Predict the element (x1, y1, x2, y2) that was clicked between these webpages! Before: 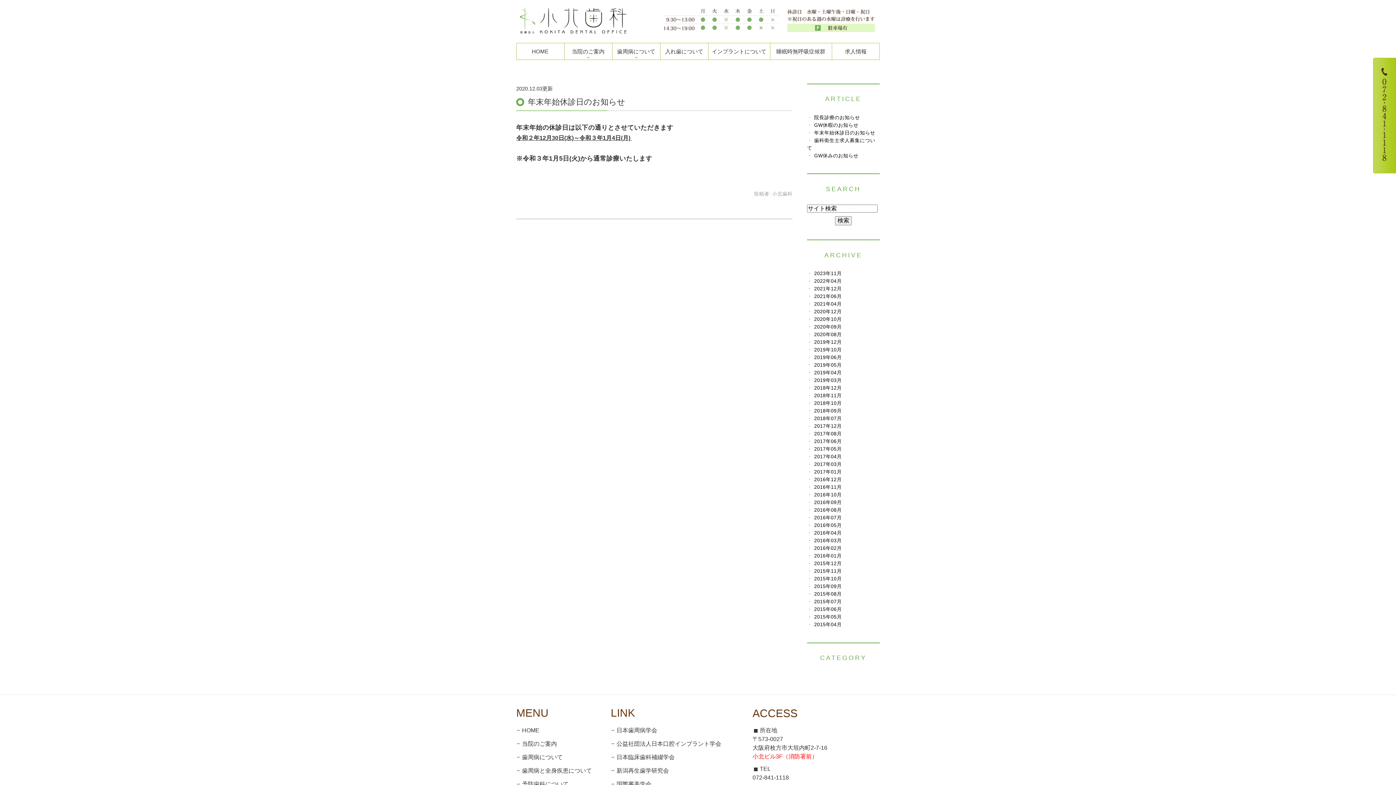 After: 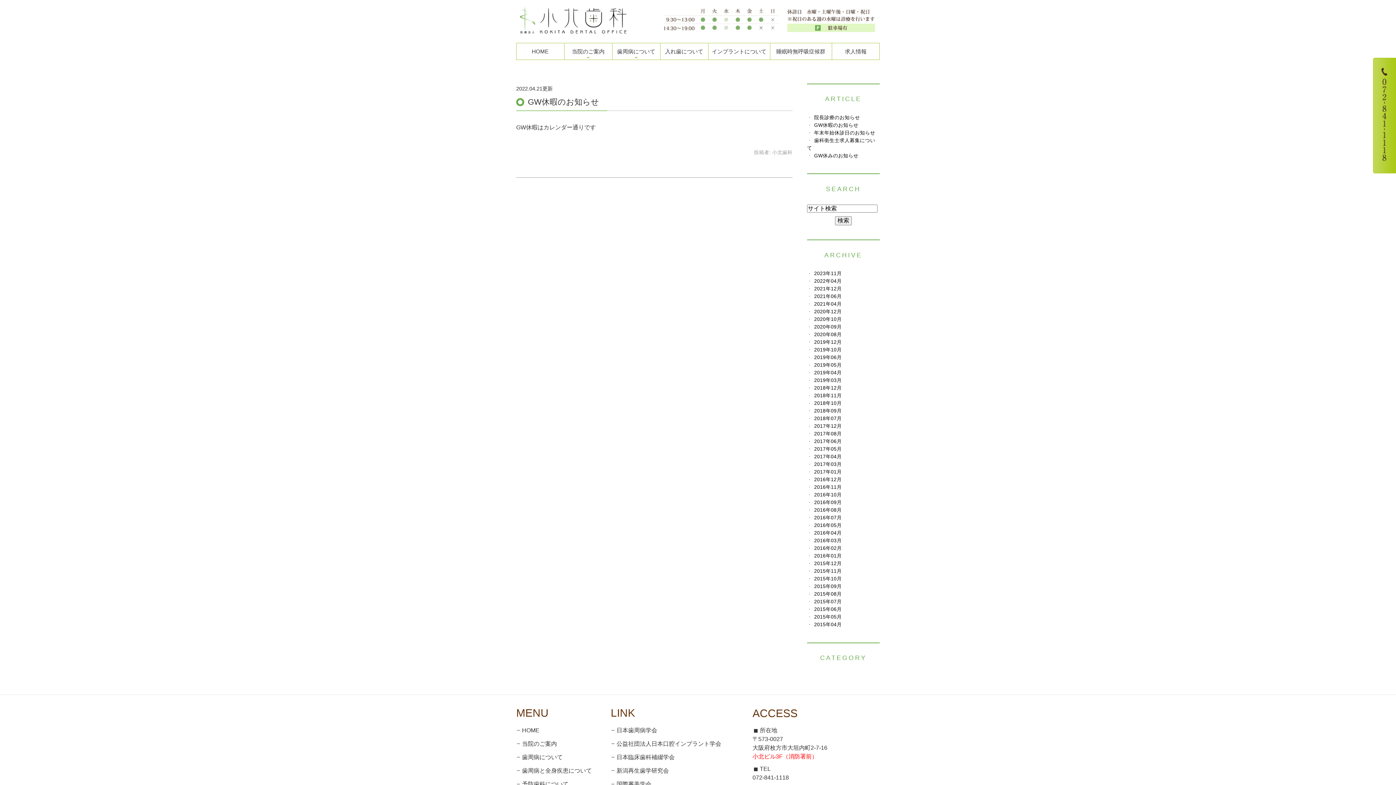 Action: label: GW休暇のお知らせ bbox: (814, 122, 858, 127)